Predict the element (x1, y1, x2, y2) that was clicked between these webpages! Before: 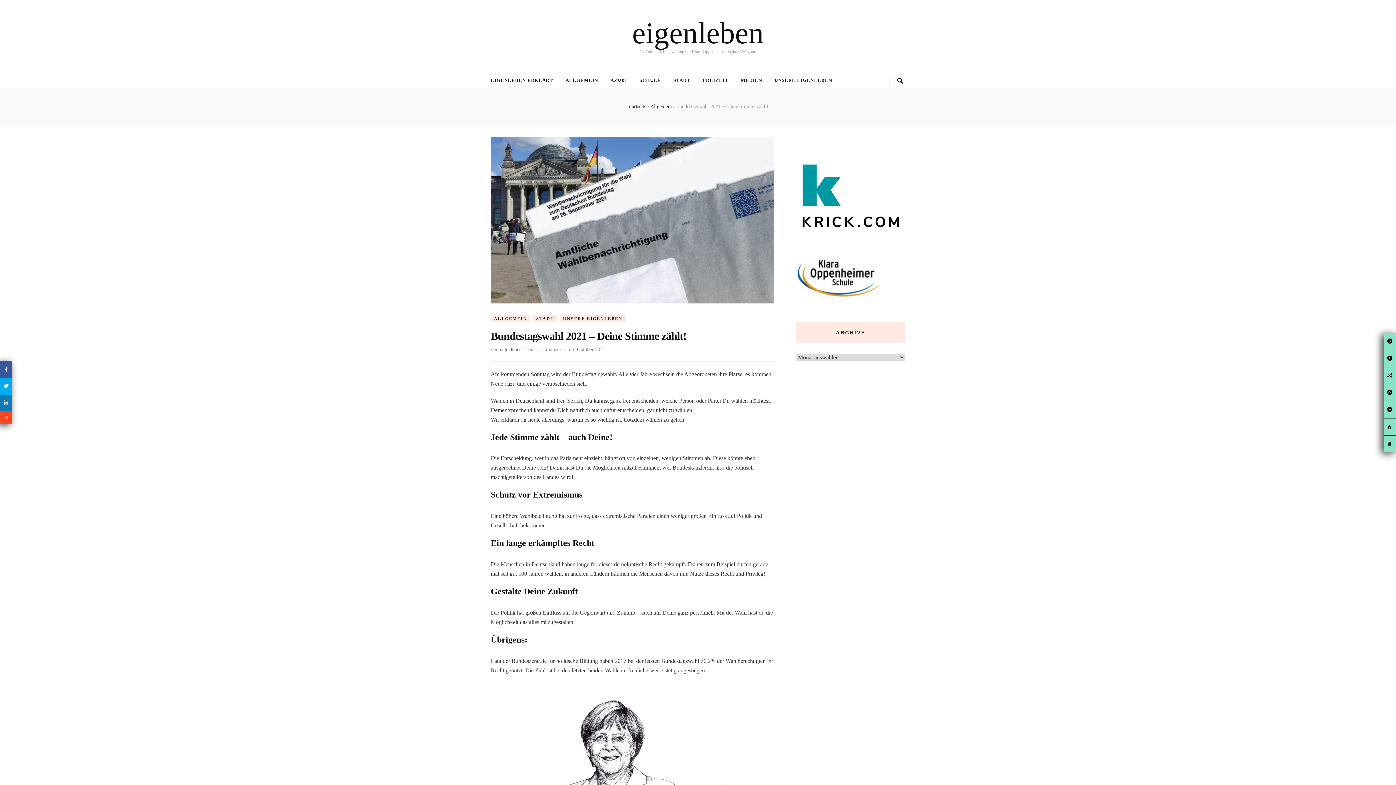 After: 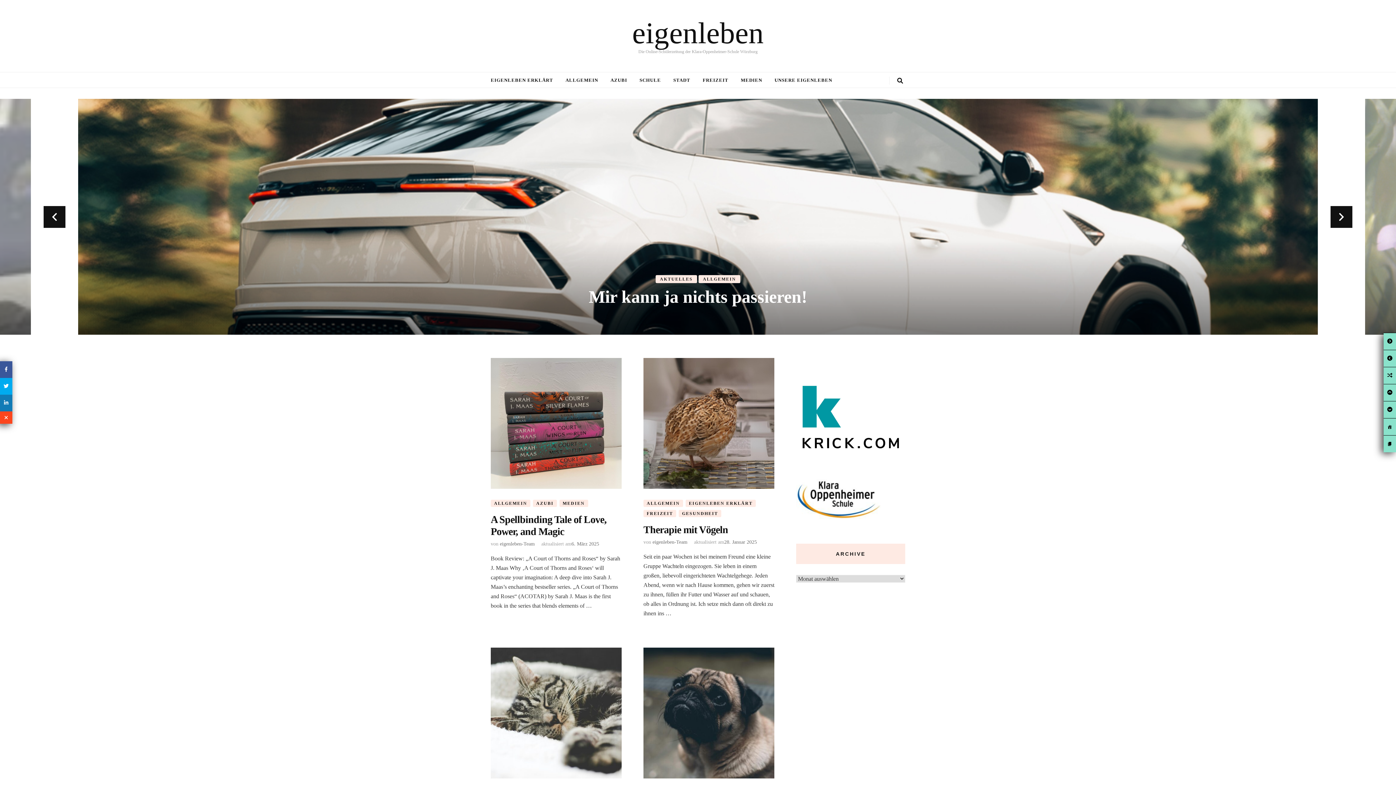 Action: bbox: (1384, 418, 1396, 435)